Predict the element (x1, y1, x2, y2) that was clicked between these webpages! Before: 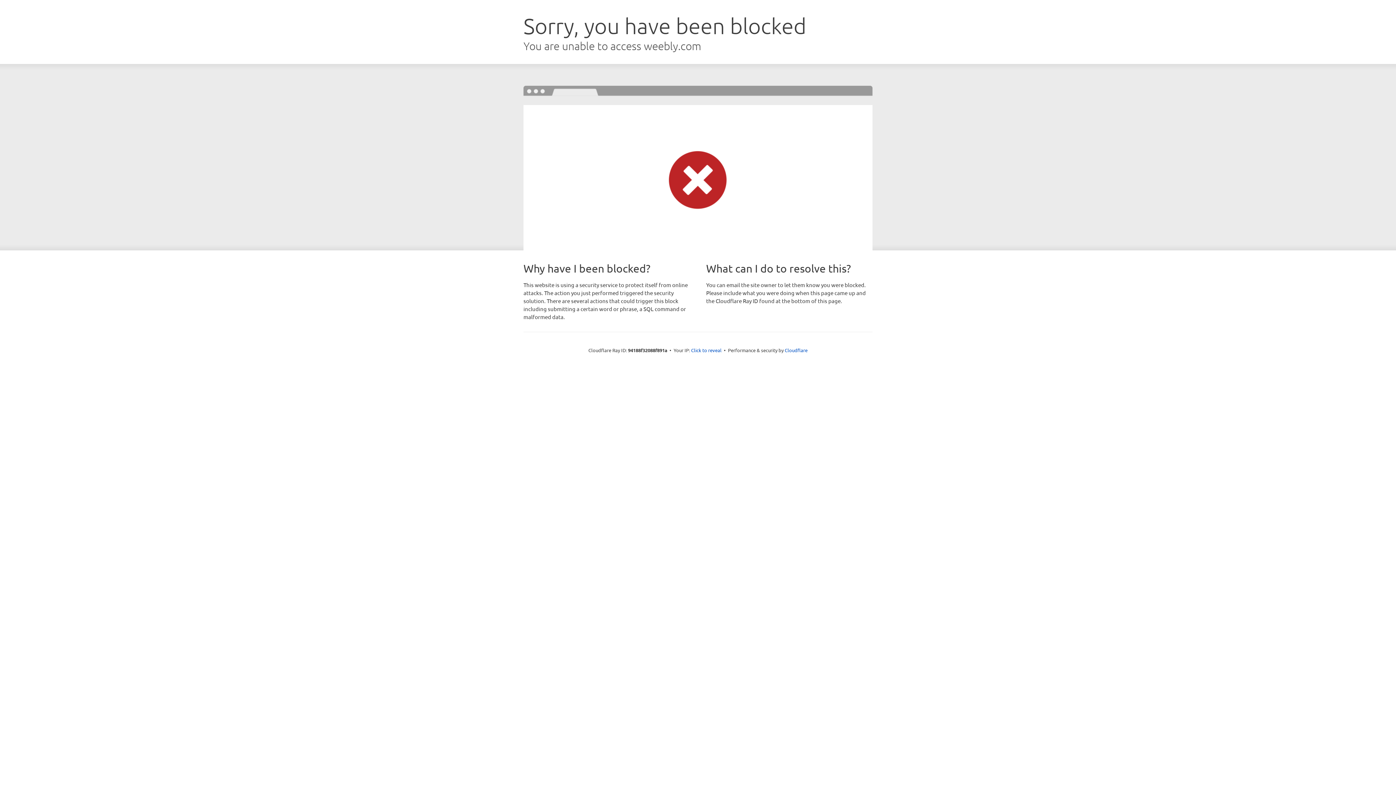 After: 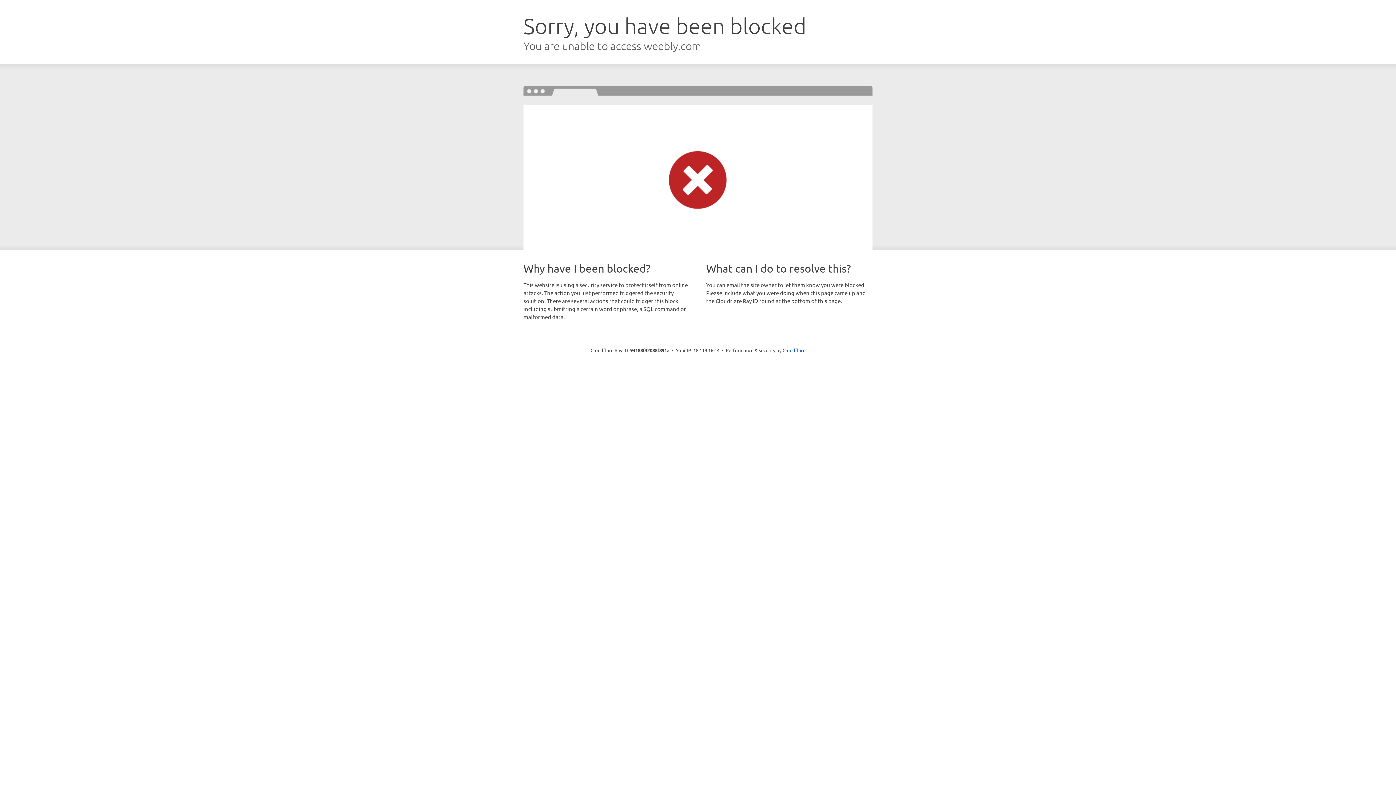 Action: label: Click to reveal bbox: (691, 346, 721, 353)